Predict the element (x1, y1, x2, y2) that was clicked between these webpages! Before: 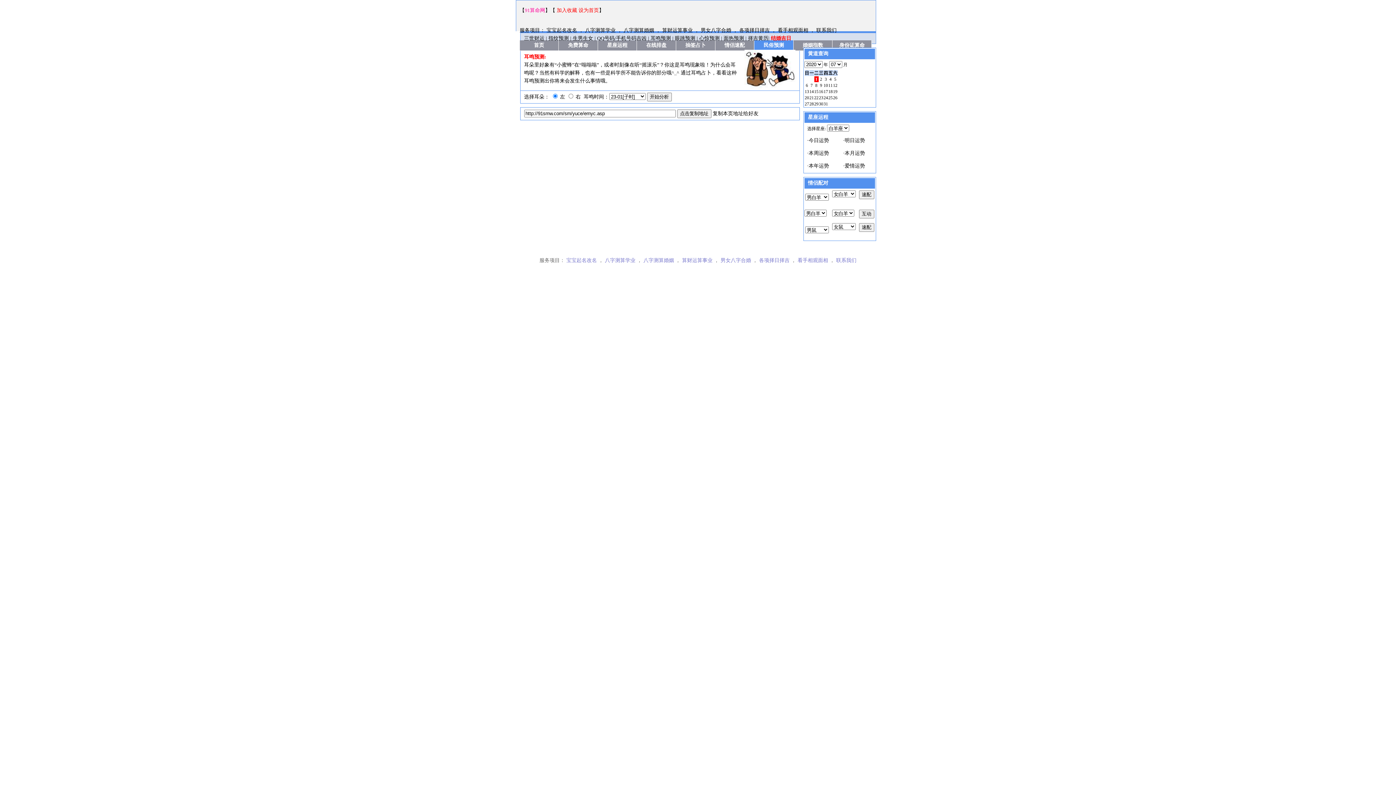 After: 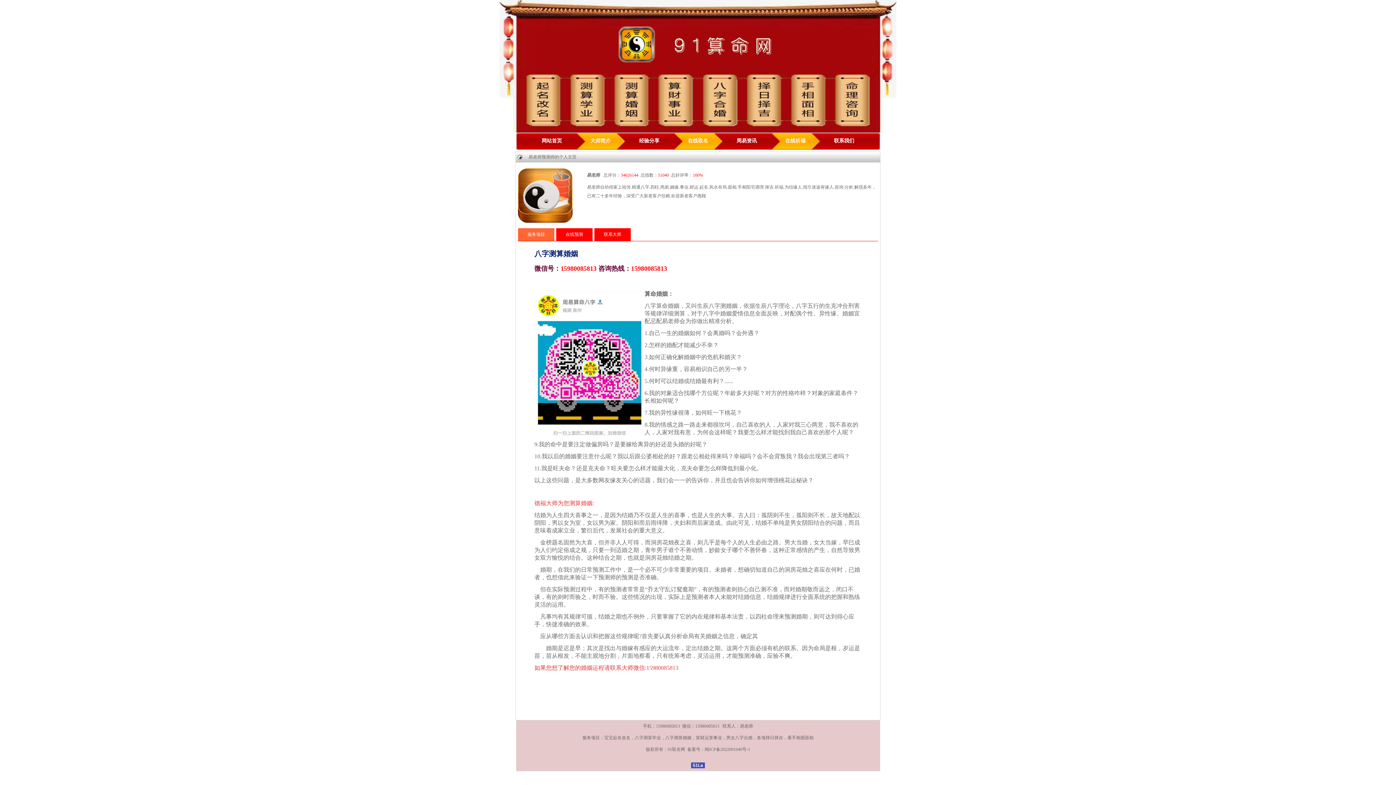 Action: bbox: (623, 27, 655, 33) label: 八字测算婚姻 